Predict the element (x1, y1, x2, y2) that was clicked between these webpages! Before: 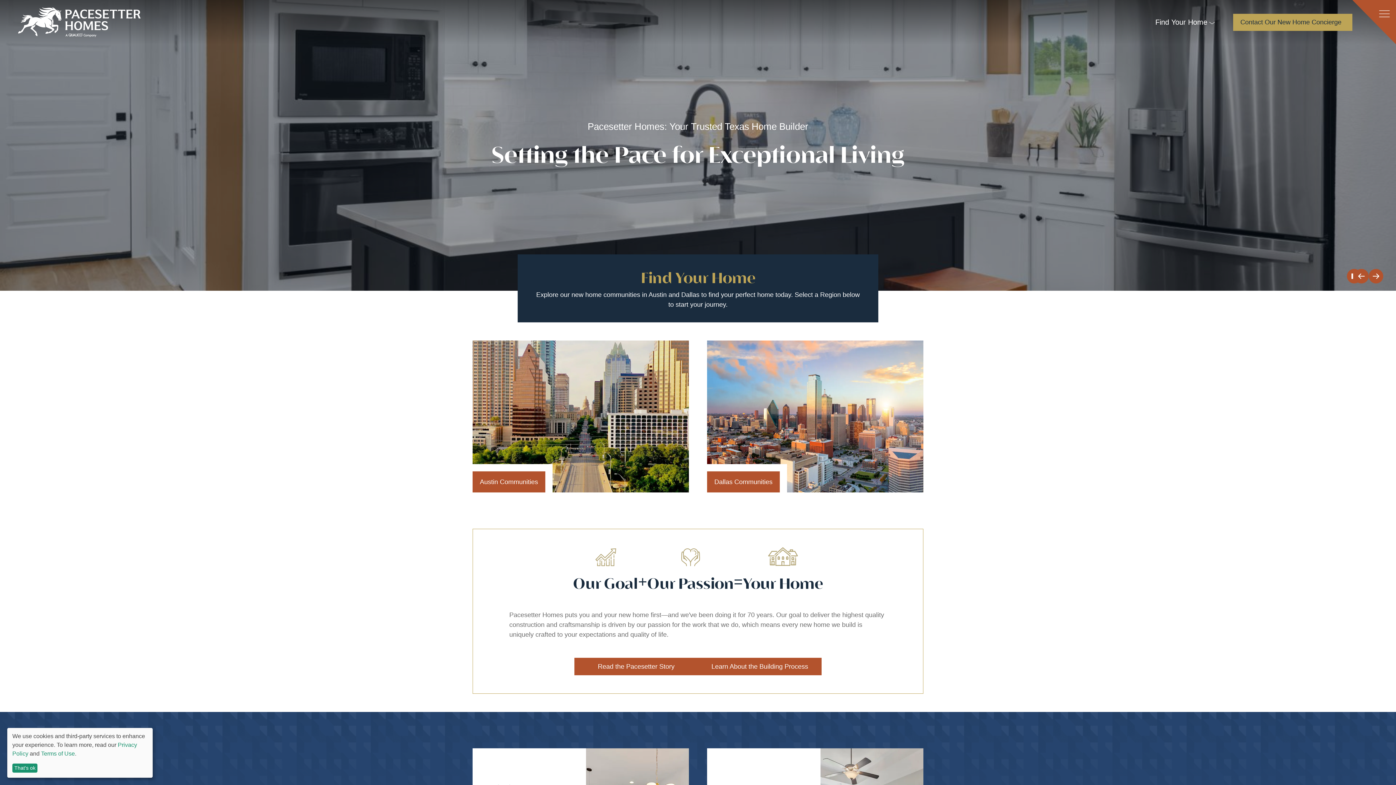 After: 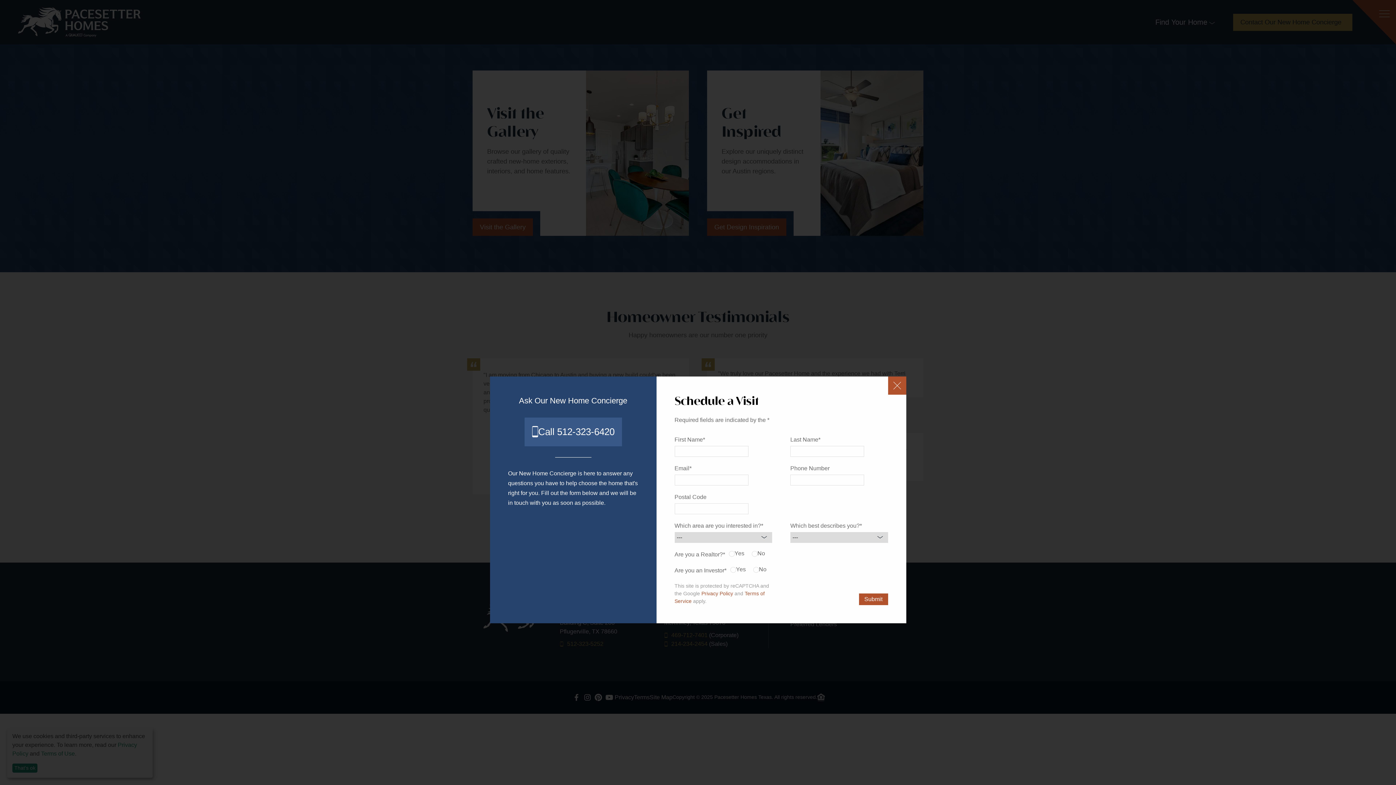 Action: label: Contact Our New Home Concierge bbox: (1233, 13, 1352, 30)